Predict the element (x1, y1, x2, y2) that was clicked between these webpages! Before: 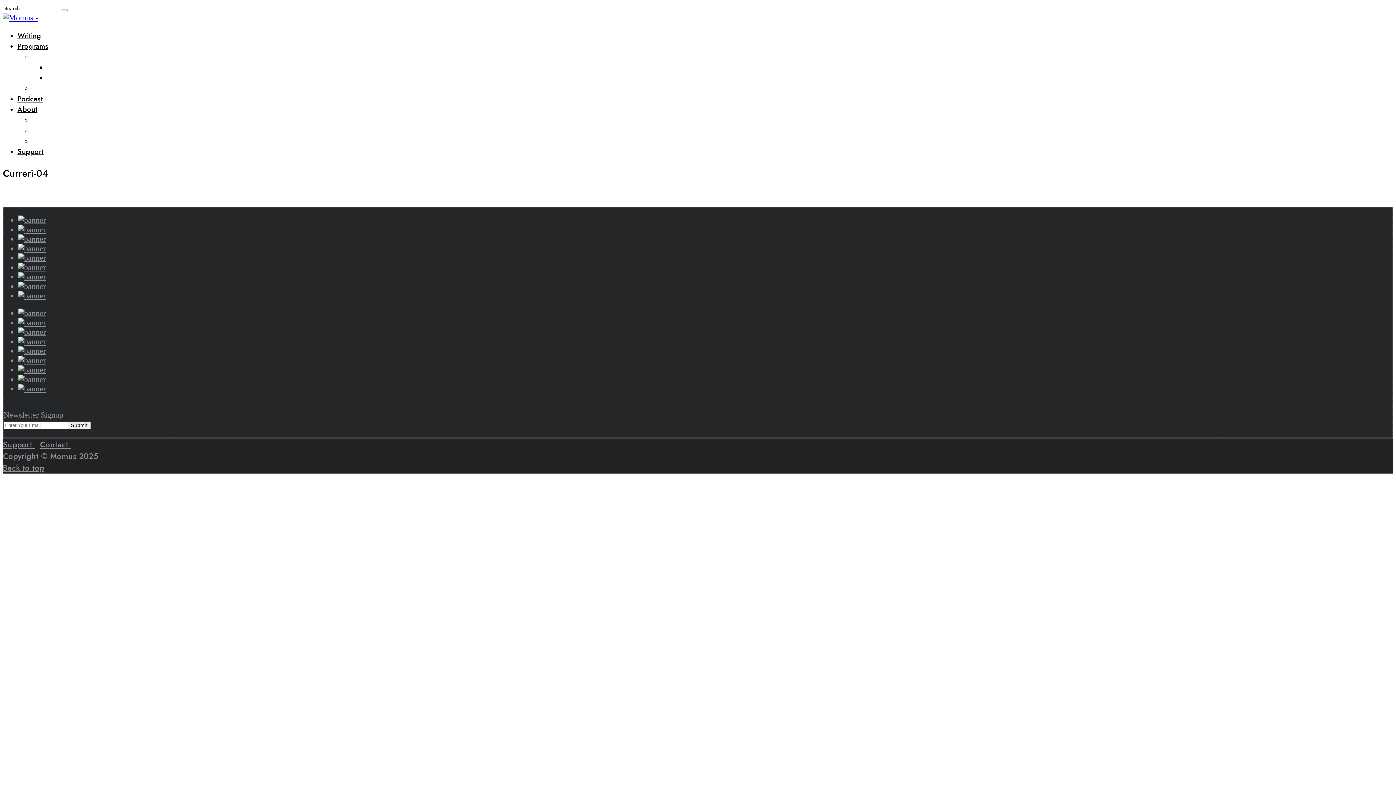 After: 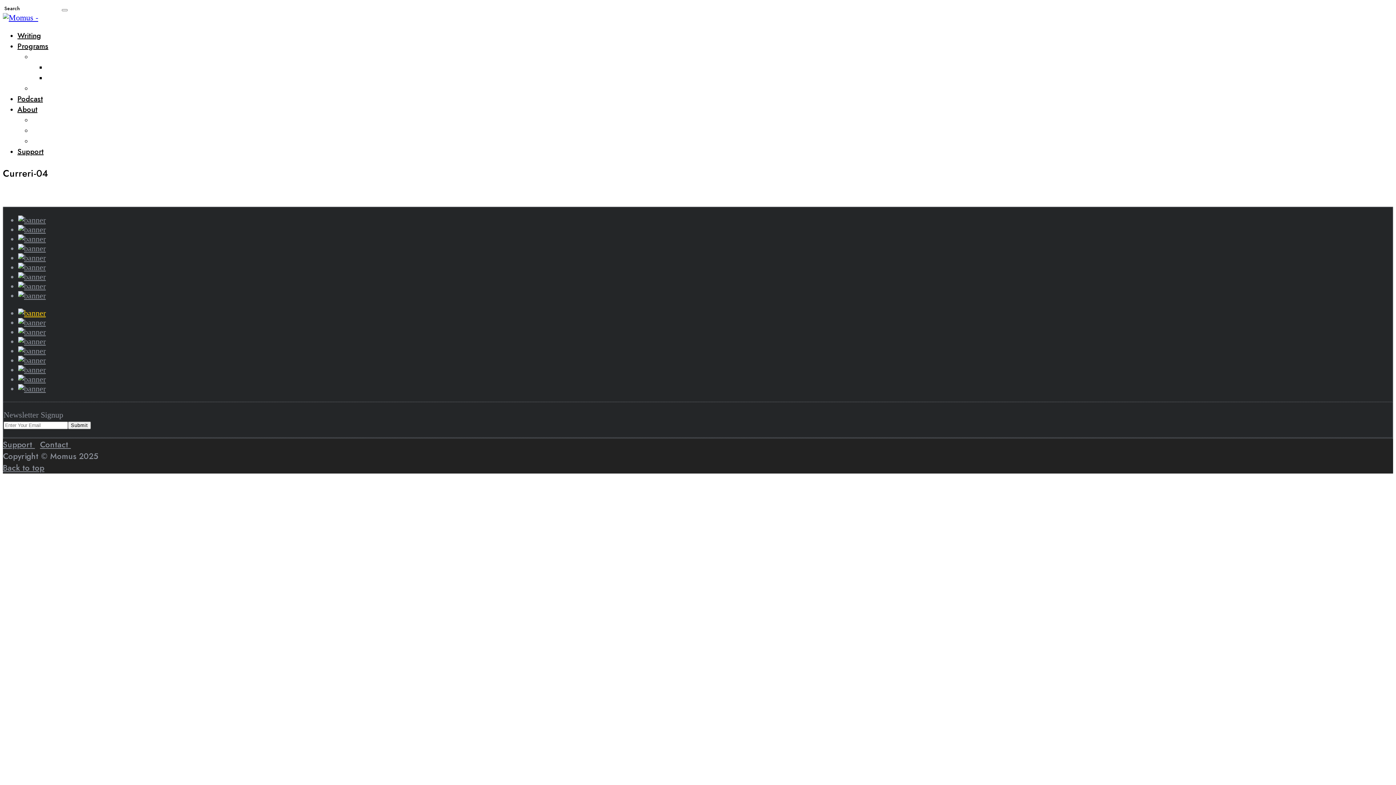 Action: bbox: (18, 308, 45, 317)